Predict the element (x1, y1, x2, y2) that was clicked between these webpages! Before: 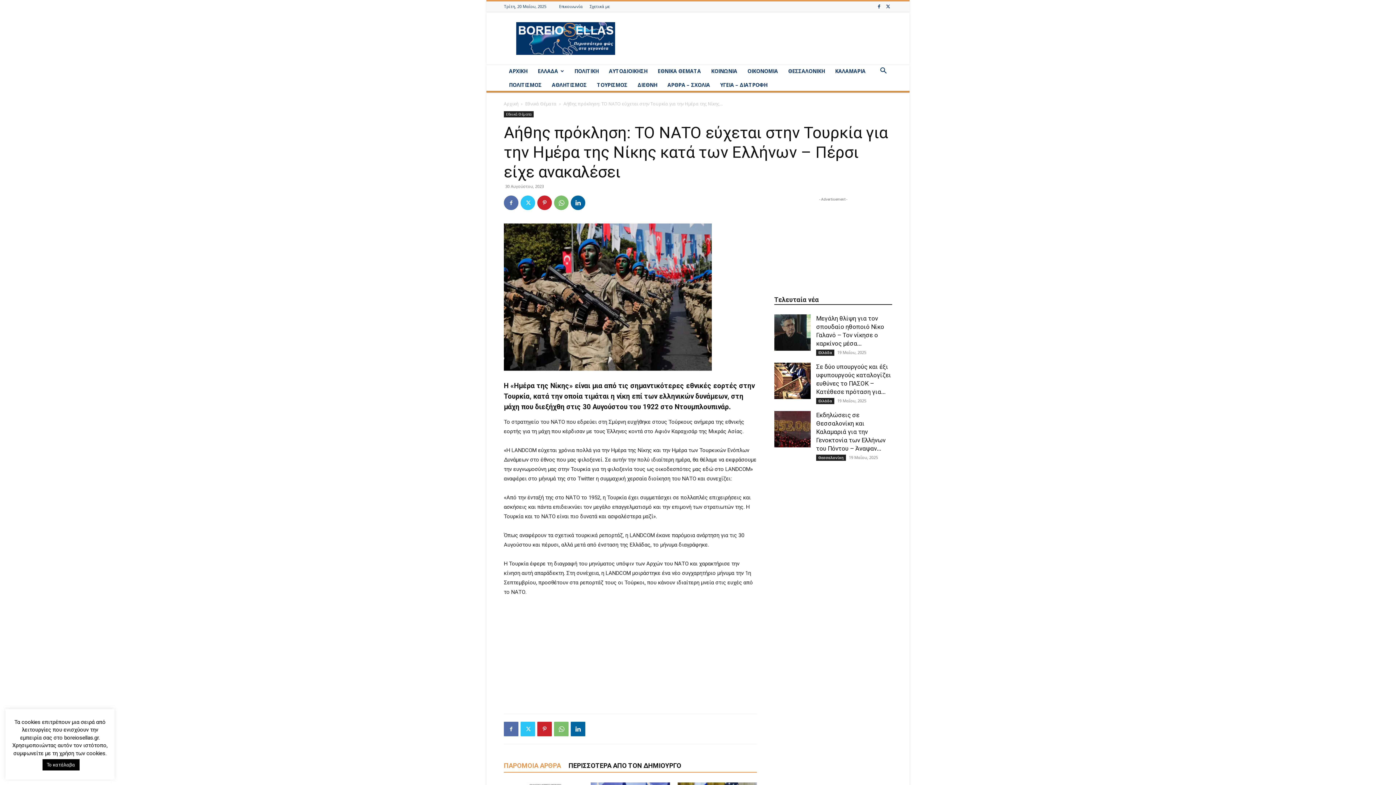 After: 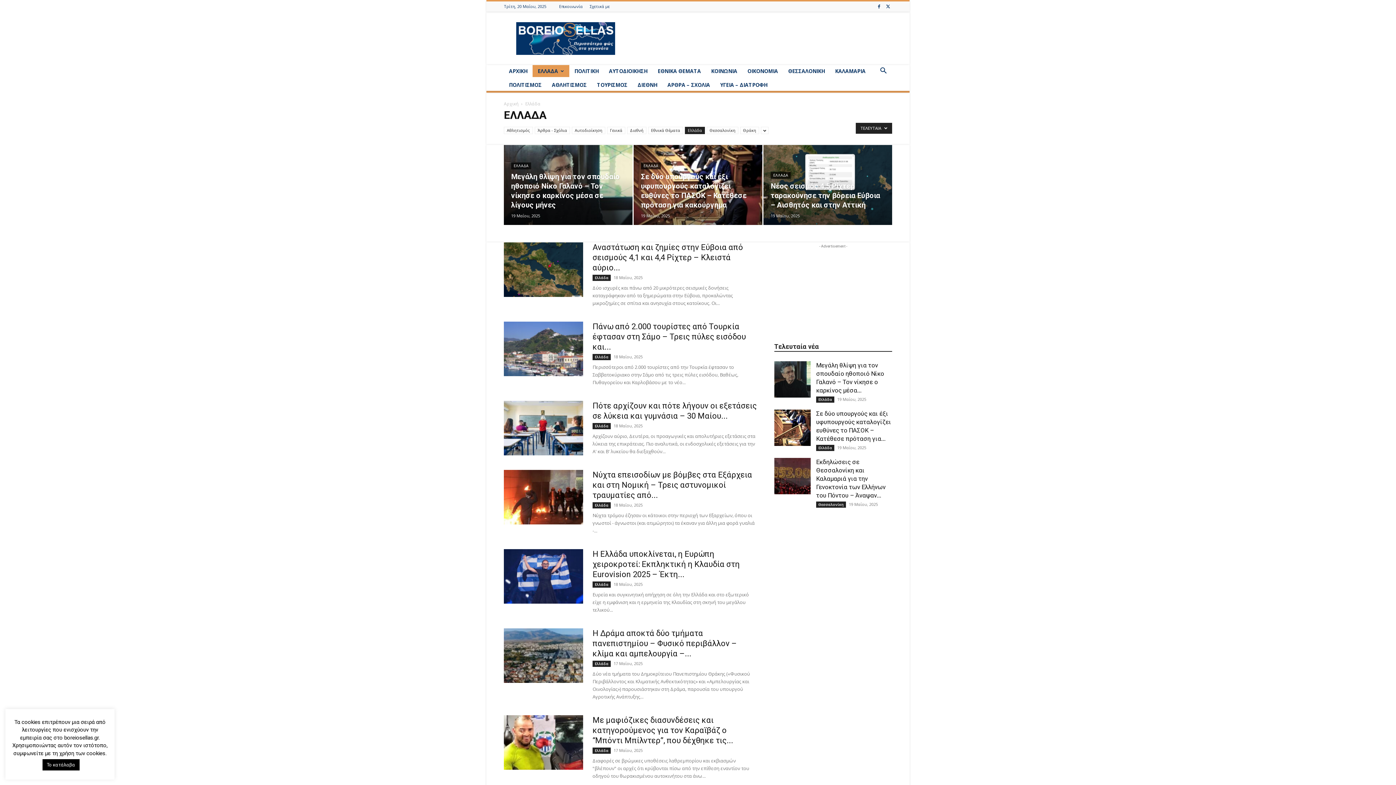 Action: label: Ελλάδα bbox: (816, 349, 834, 356)